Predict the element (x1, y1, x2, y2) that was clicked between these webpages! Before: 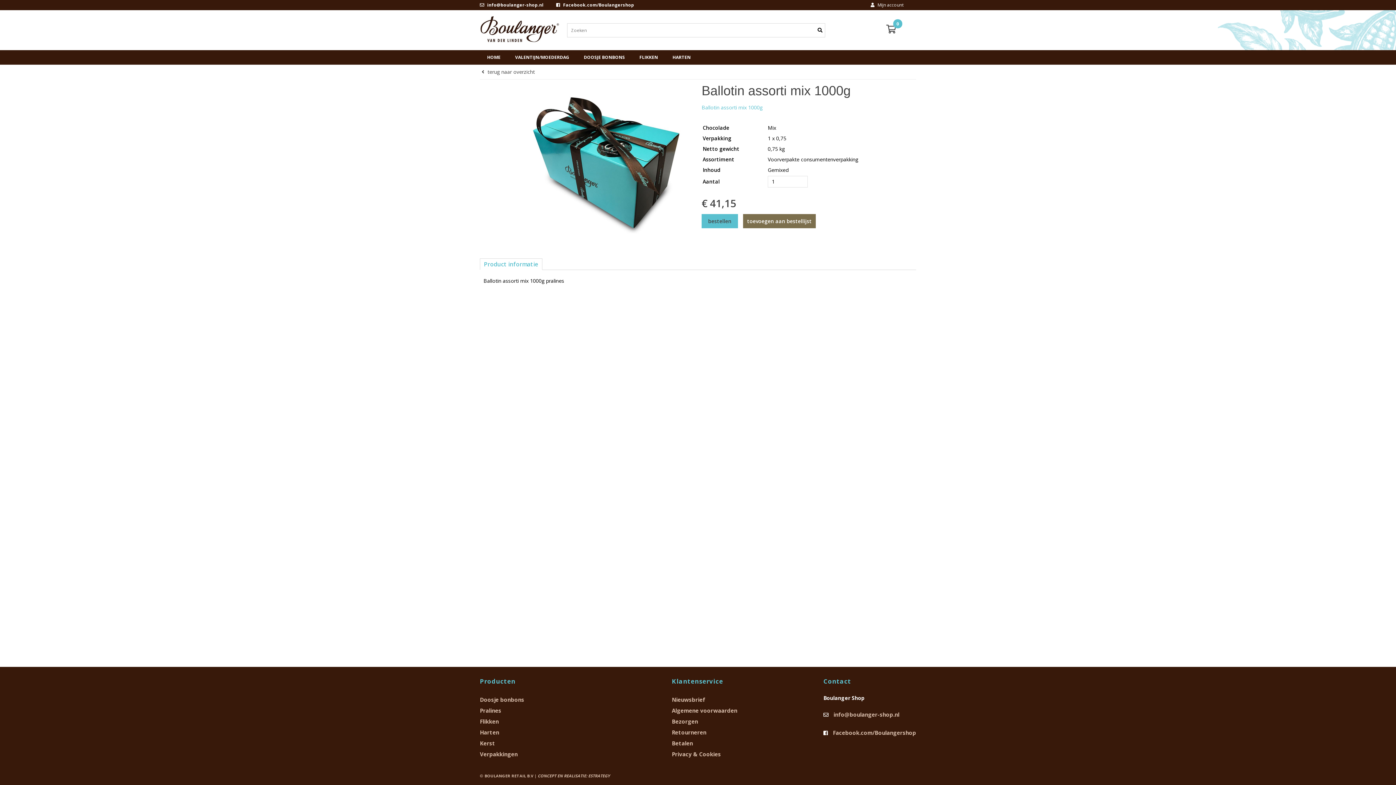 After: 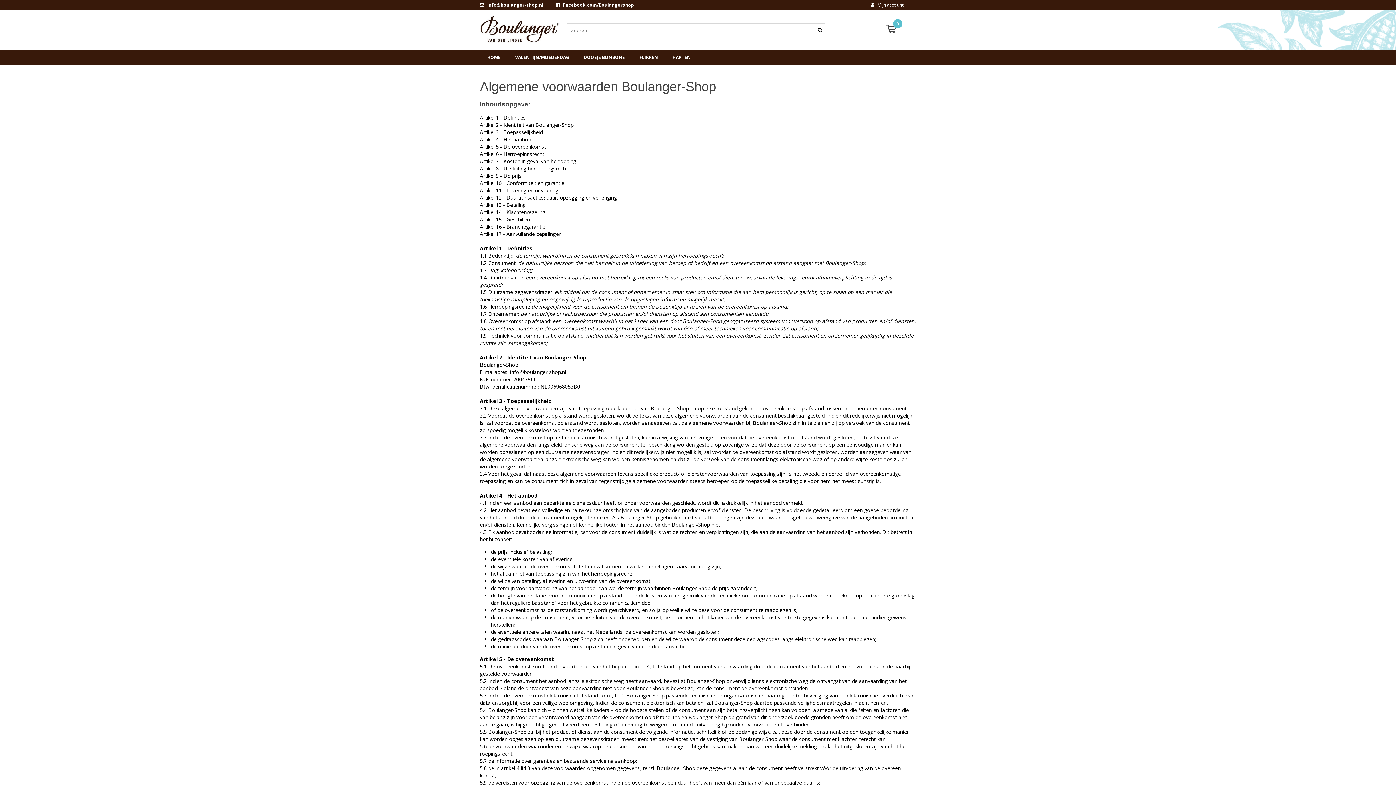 Action: bbox: (672, 707, 737, 714) label: Algemene voorwaarden